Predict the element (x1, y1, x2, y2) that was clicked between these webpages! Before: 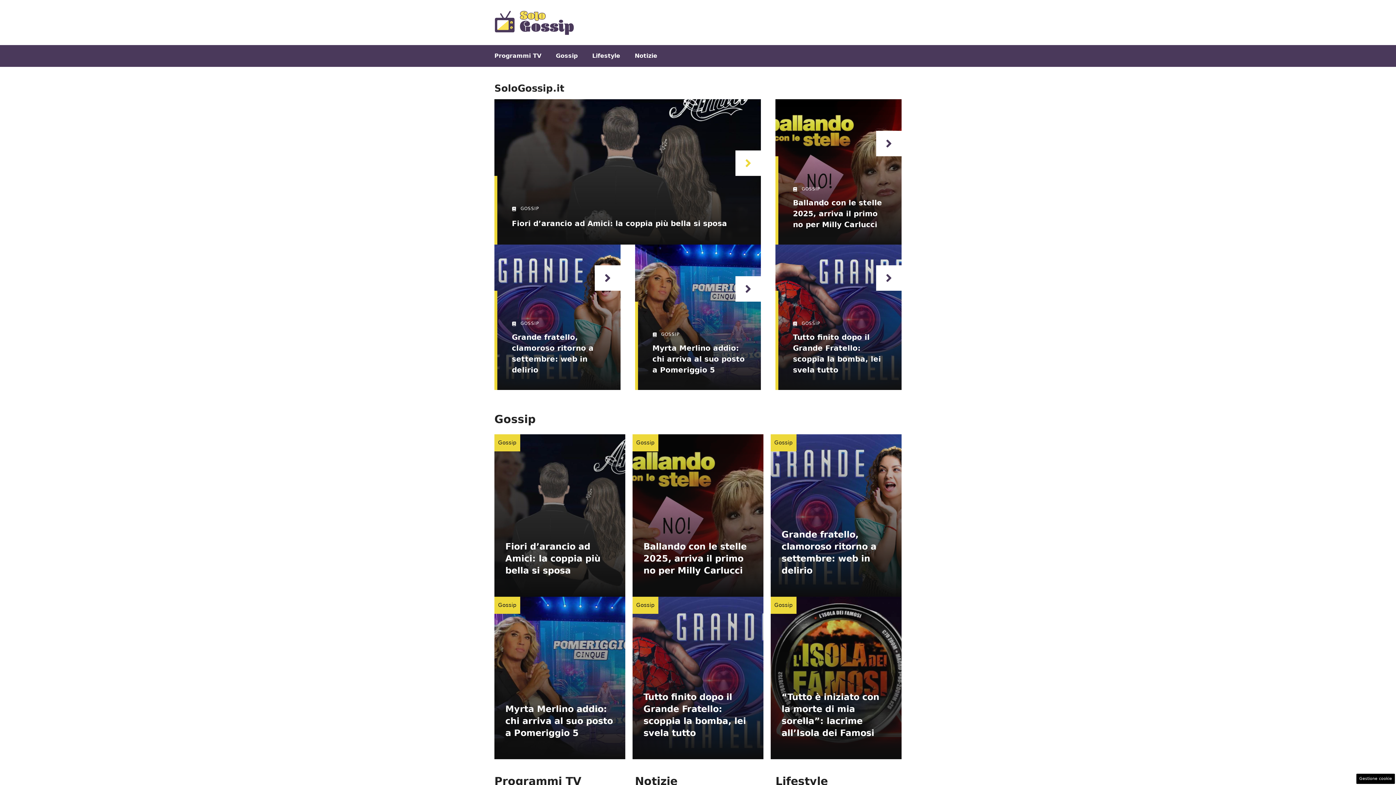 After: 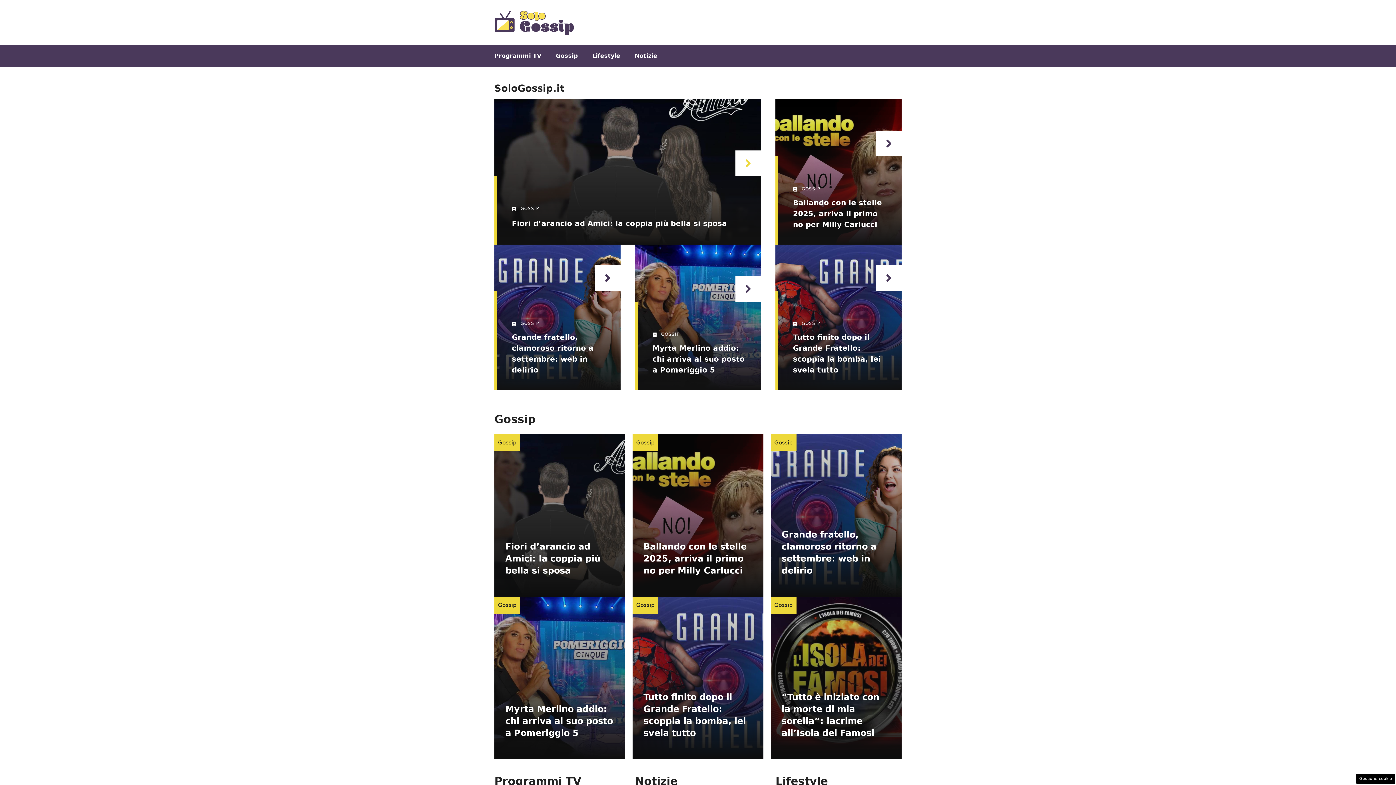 Action: bbox: (494, 17, 574, 25)